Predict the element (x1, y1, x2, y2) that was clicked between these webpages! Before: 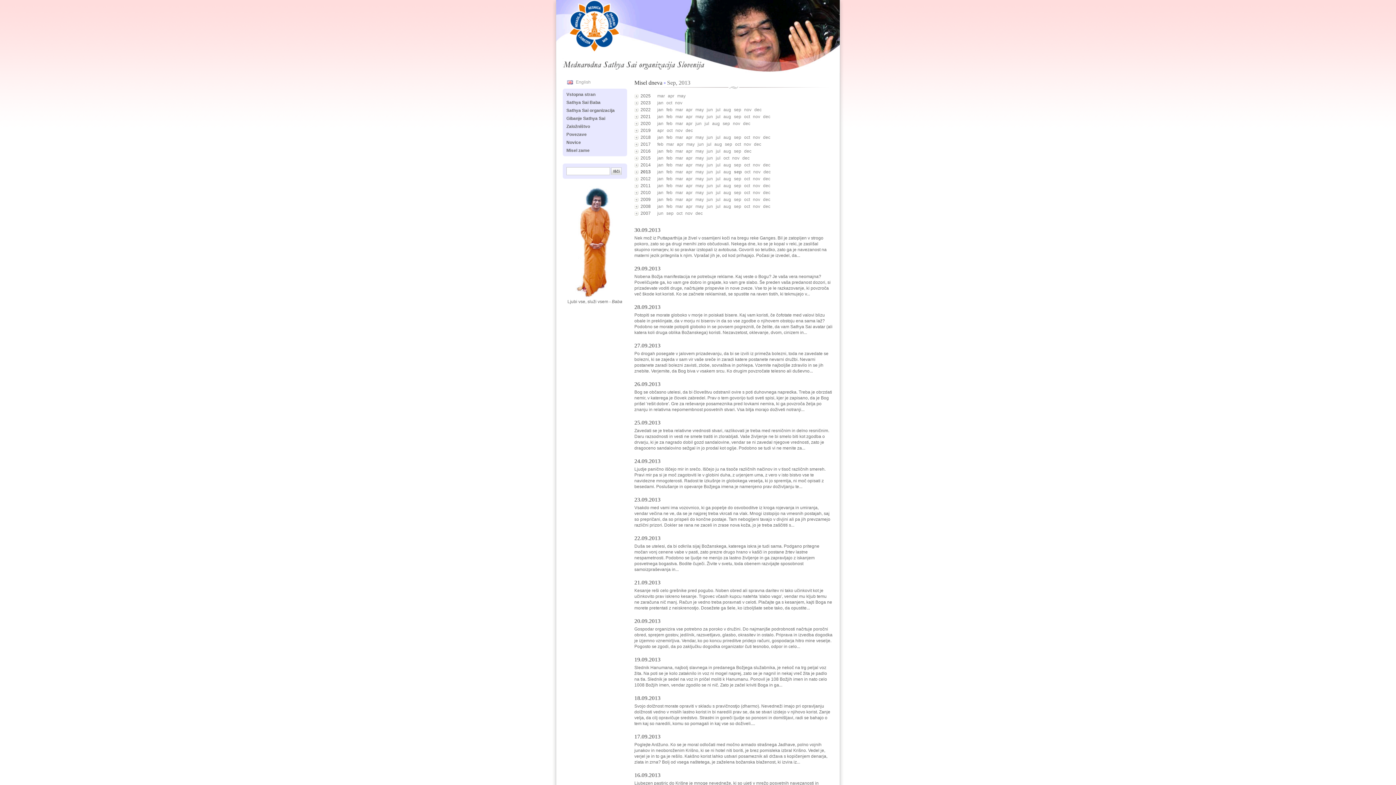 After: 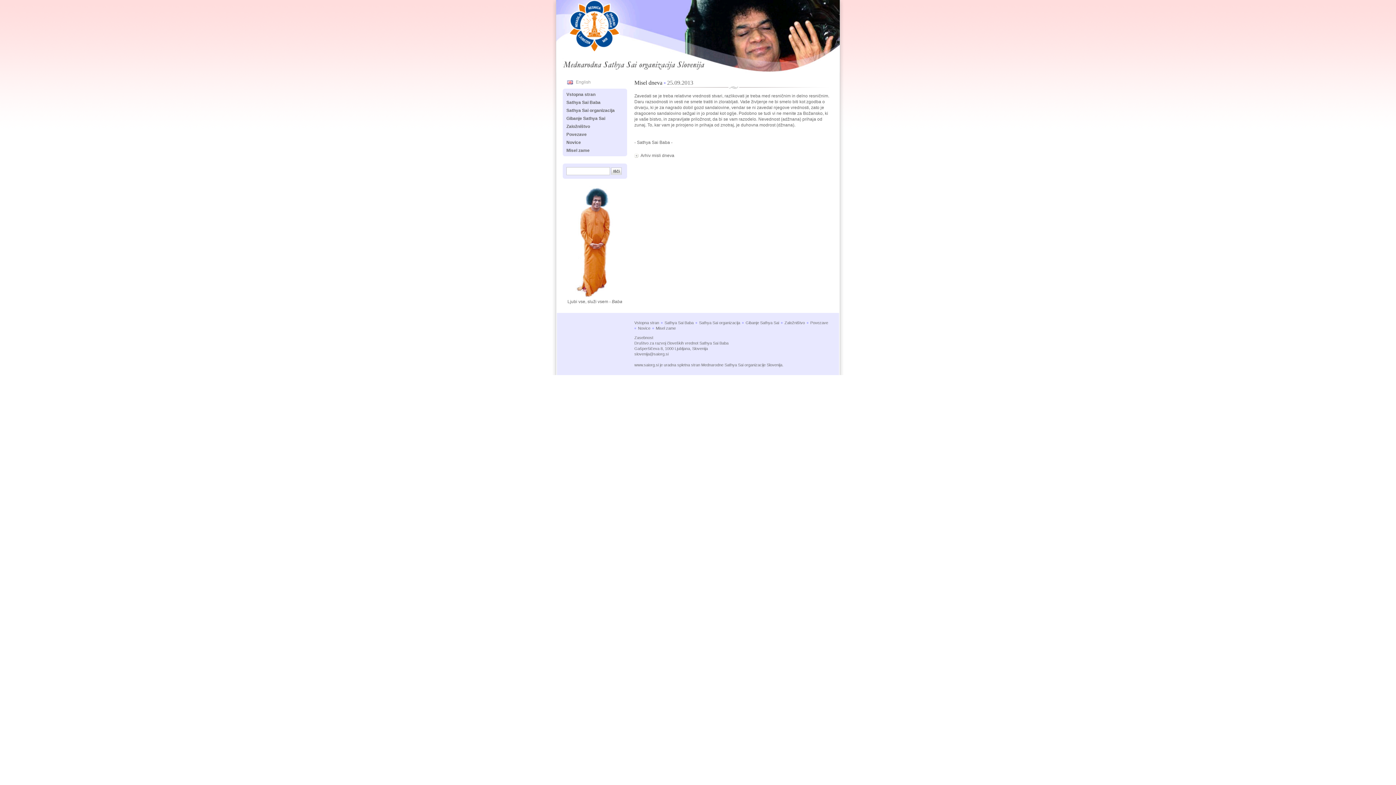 Action: bbox: (634, 419, 660, 425) label: 25.09.2013